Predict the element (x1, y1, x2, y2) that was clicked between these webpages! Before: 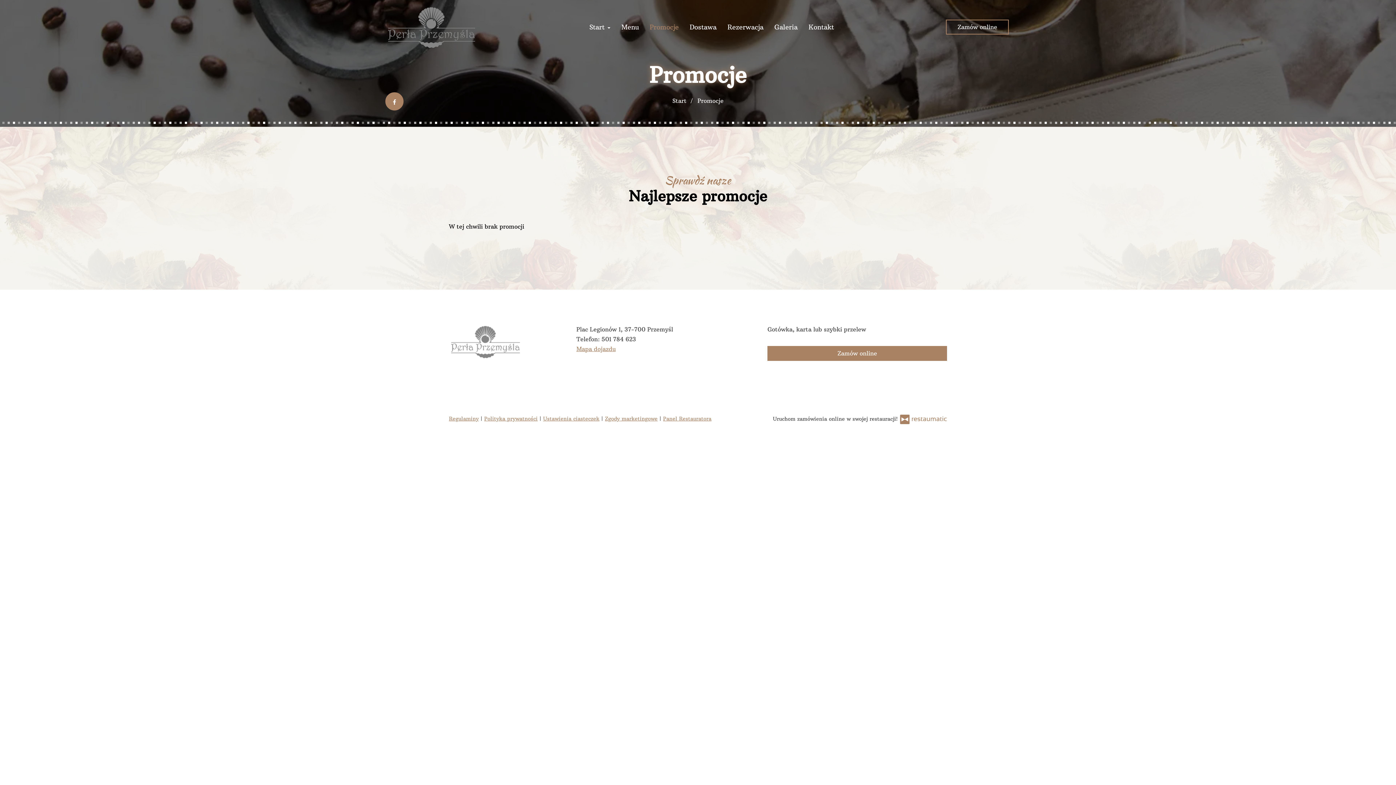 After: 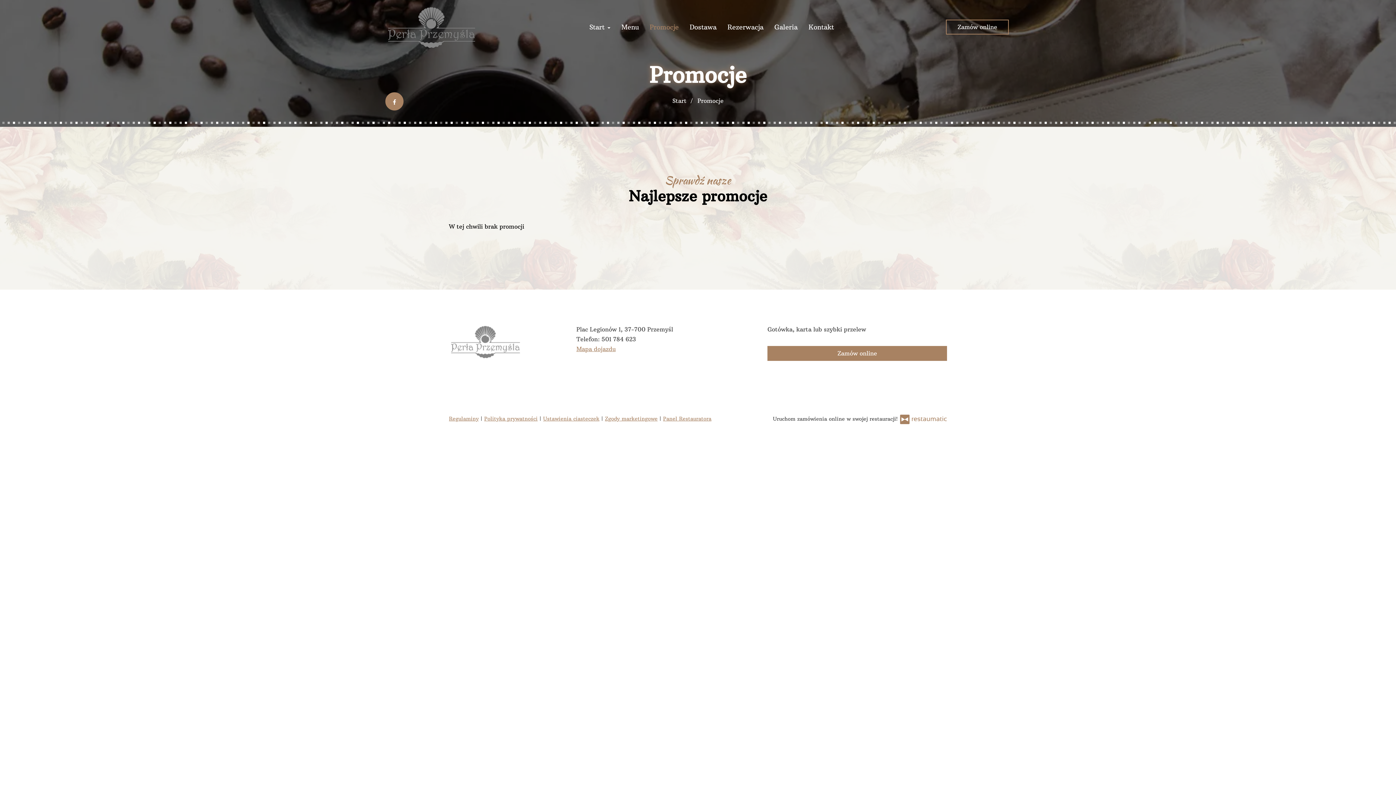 Action: bbox: (645, 20, 683, 33) label: Promocje